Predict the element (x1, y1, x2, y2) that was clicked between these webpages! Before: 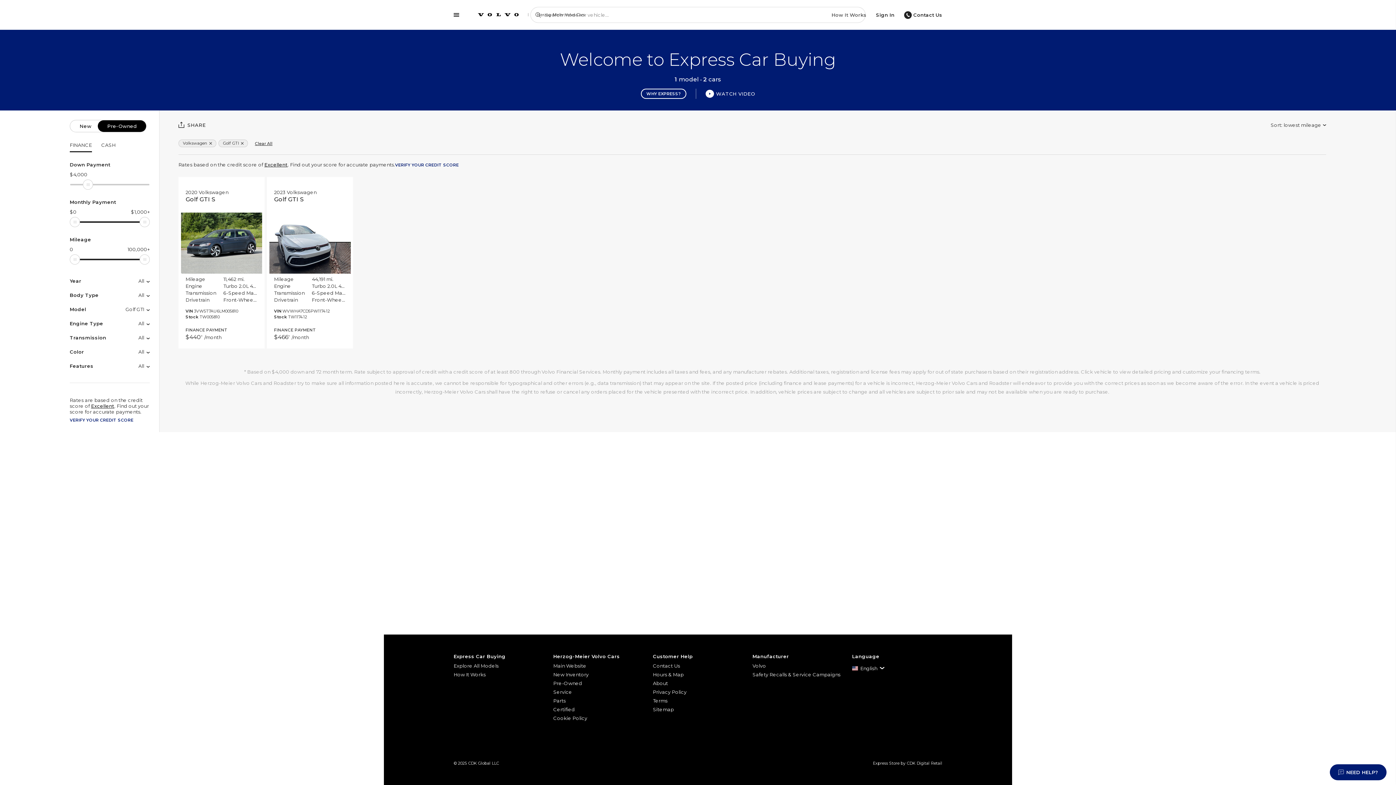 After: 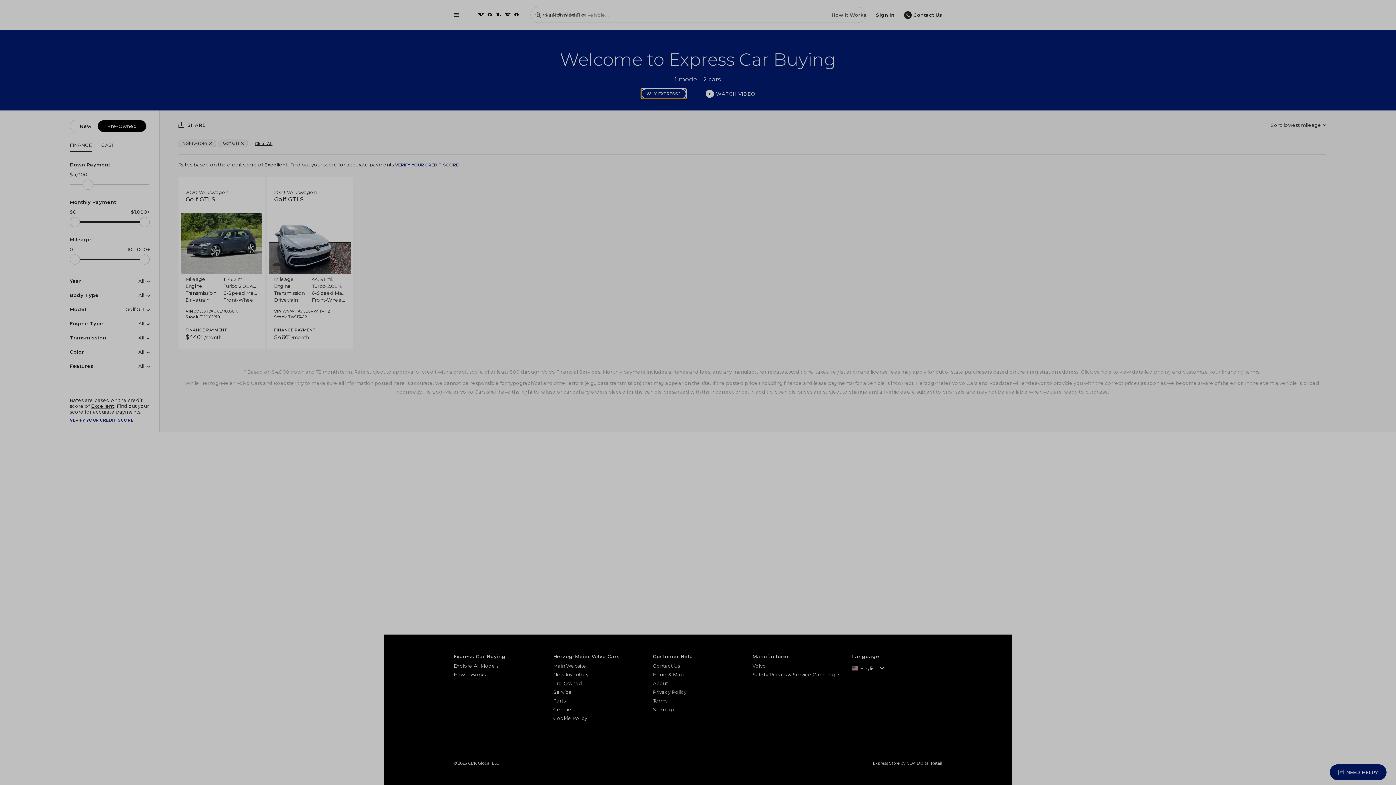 Action: label: WHY EXPRESS? bbox: (641, 88, 686, 98)